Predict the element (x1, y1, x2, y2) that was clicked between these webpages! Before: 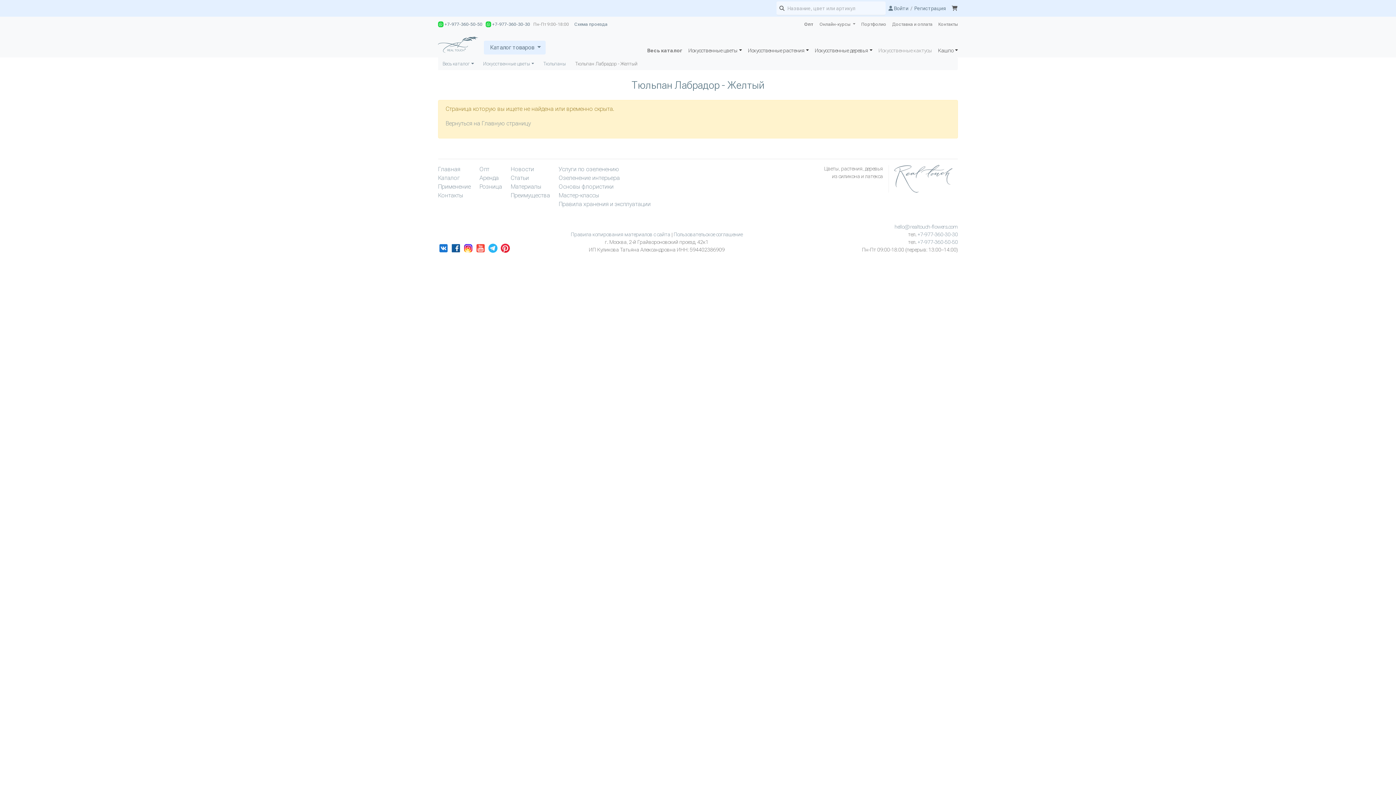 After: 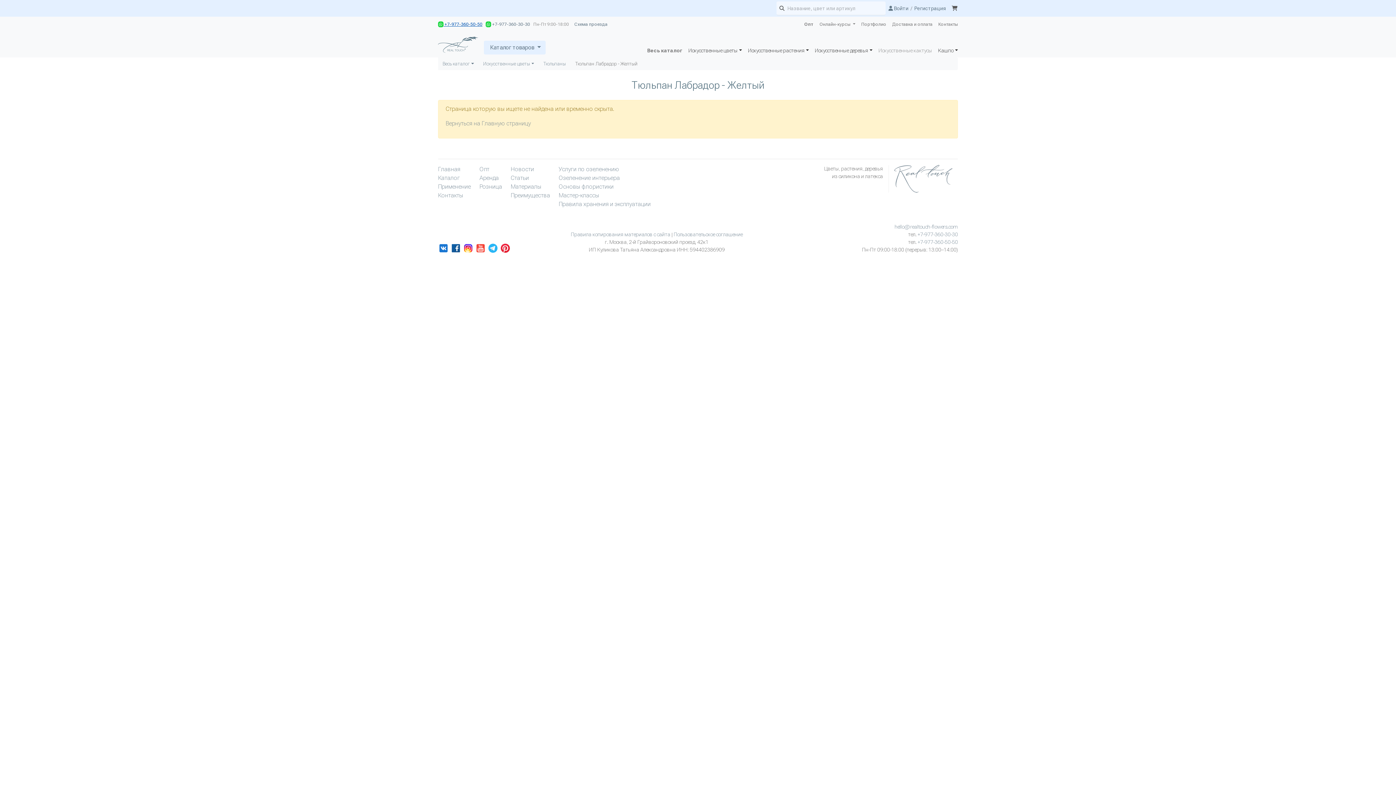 Action: label:  +7-977-360-50-50 bbox: (438, 21, 482, 27)